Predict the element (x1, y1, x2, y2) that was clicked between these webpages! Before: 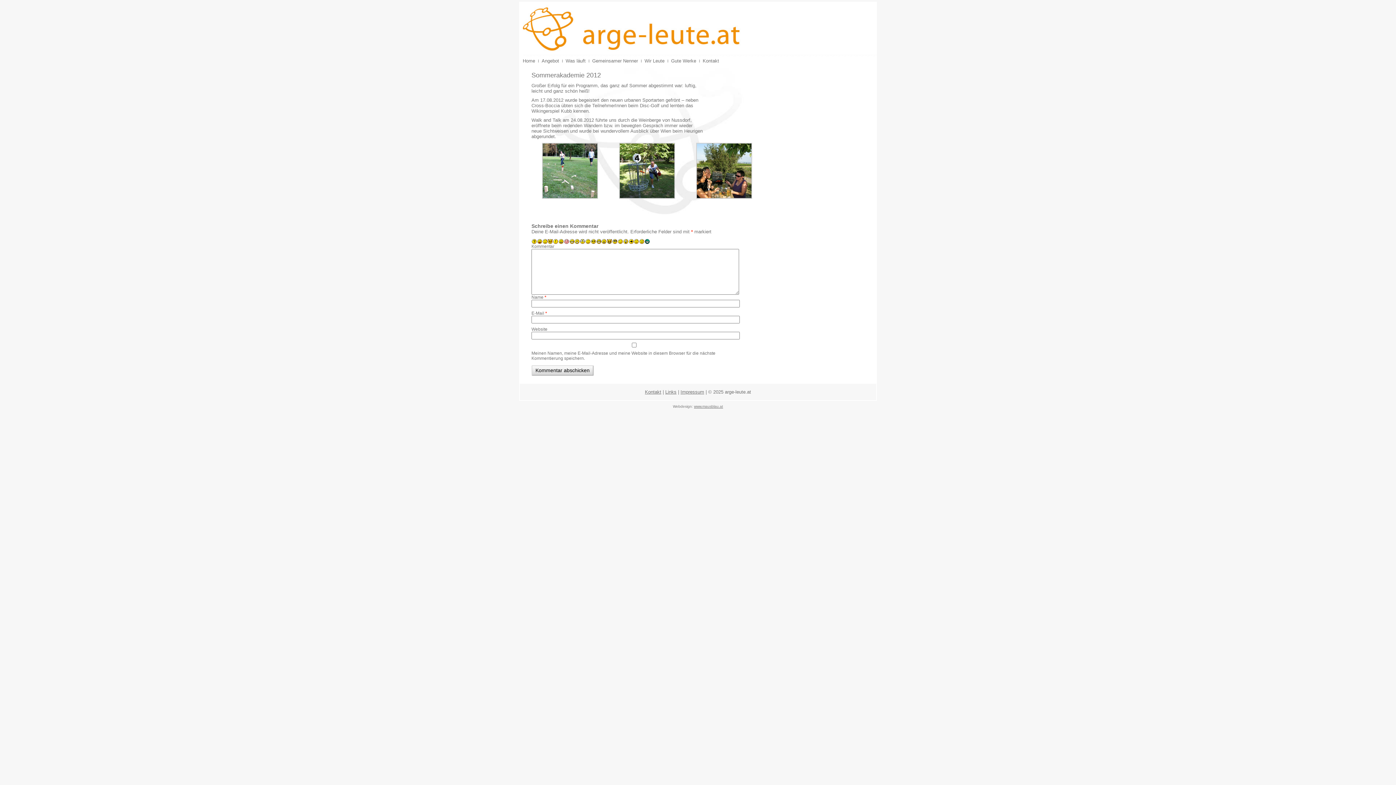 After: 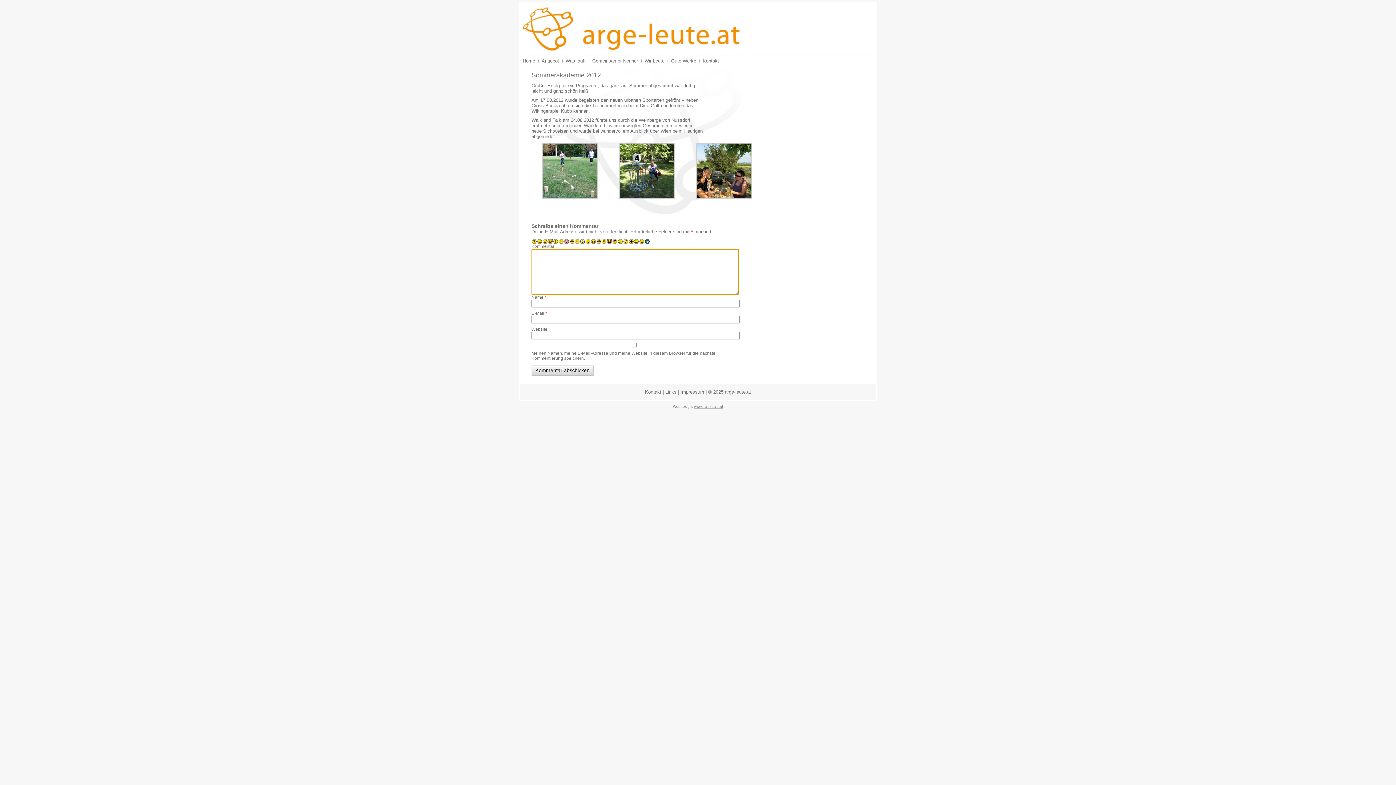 Action: bbox: (553, 239, 558, 244)